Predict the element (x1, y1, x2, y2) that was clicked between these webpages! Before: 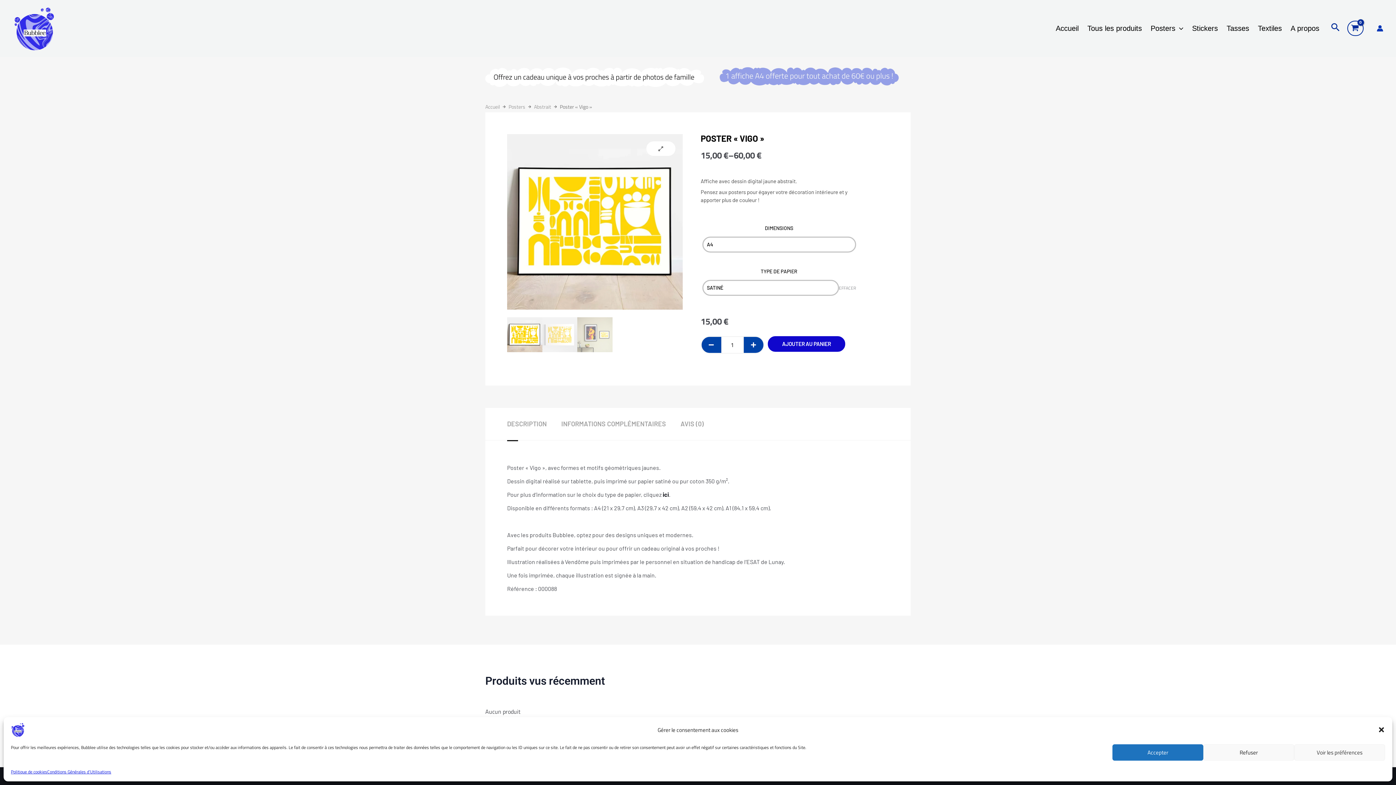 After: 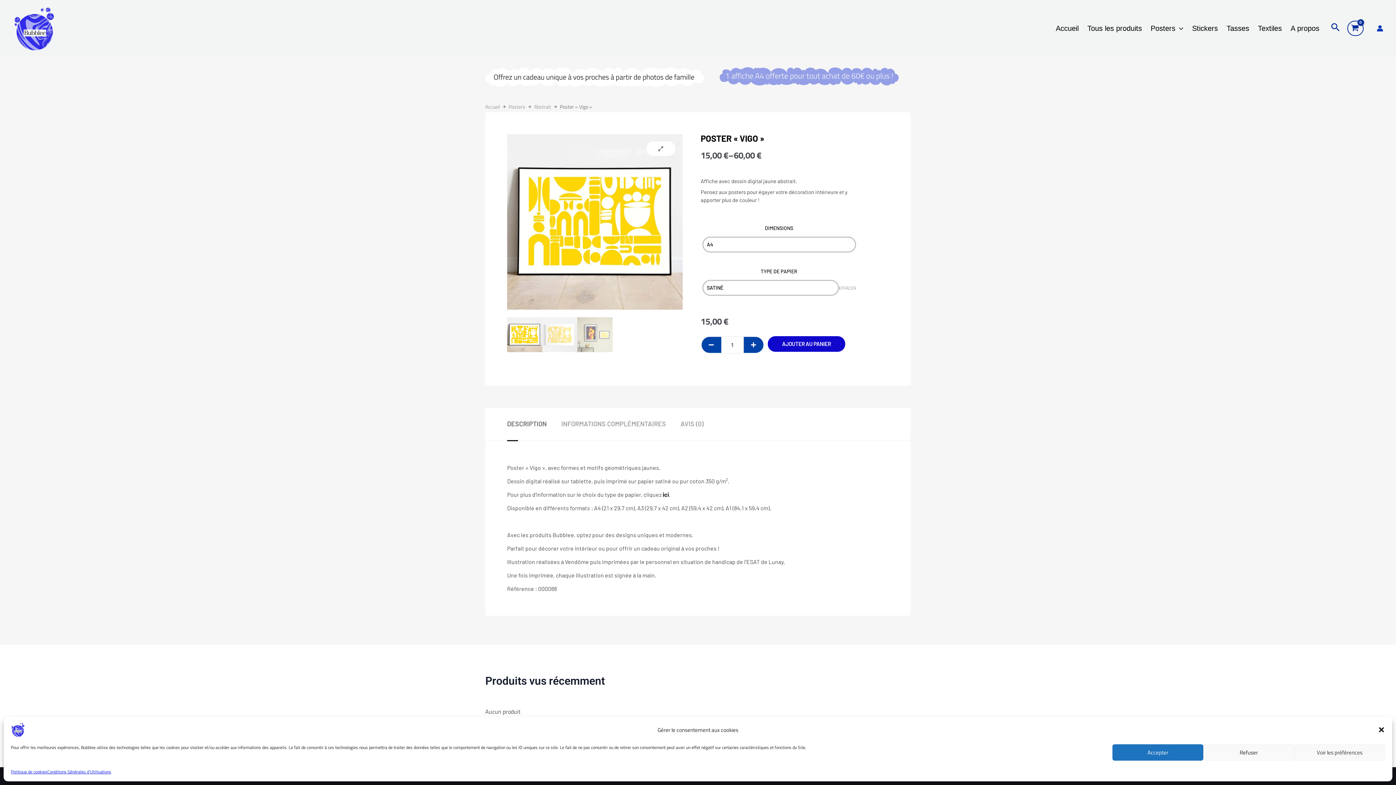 Action: bbox: (507, 420, 546, 428) label: DESCRIPTION